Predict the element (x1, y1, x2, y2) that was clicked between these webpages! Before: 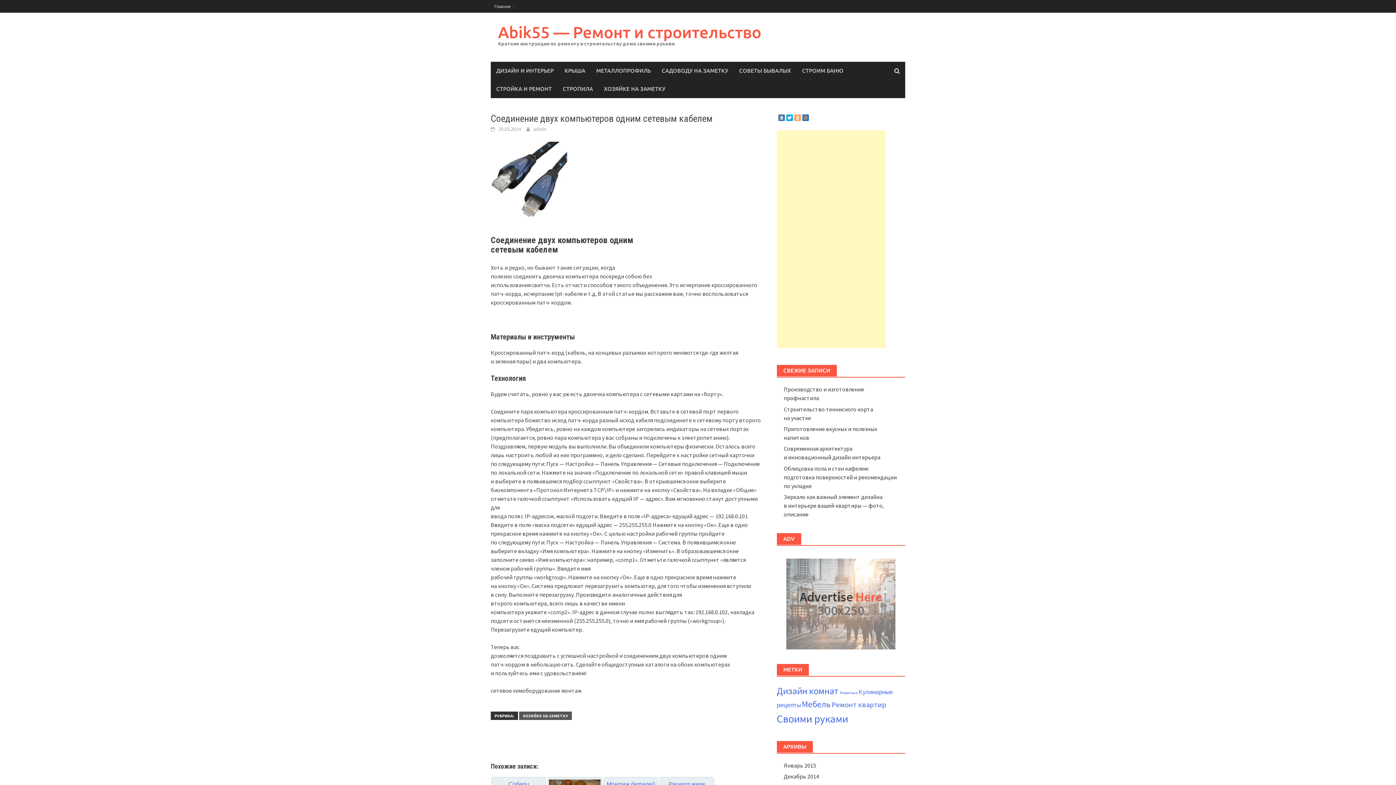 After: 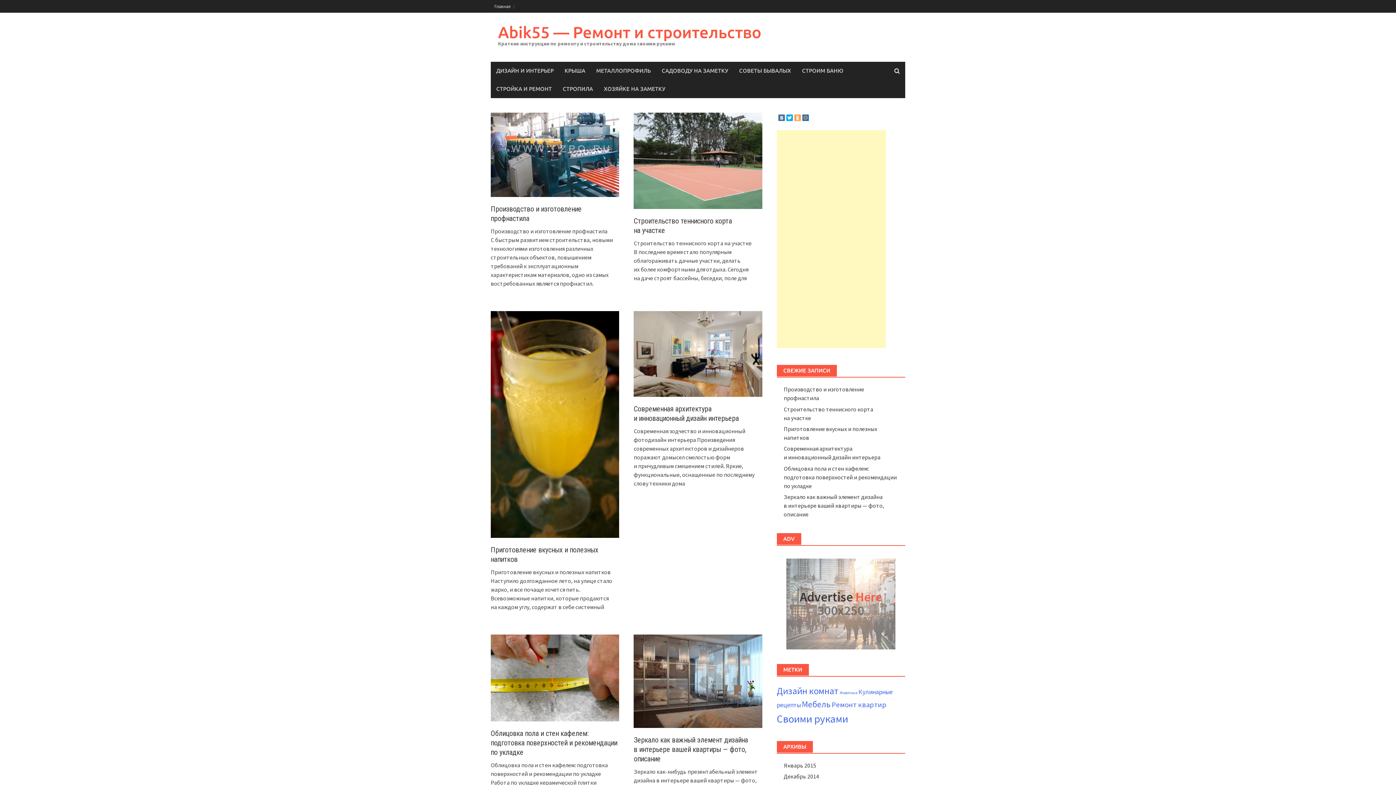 Action: bbox: (786, 597, 895, 604)